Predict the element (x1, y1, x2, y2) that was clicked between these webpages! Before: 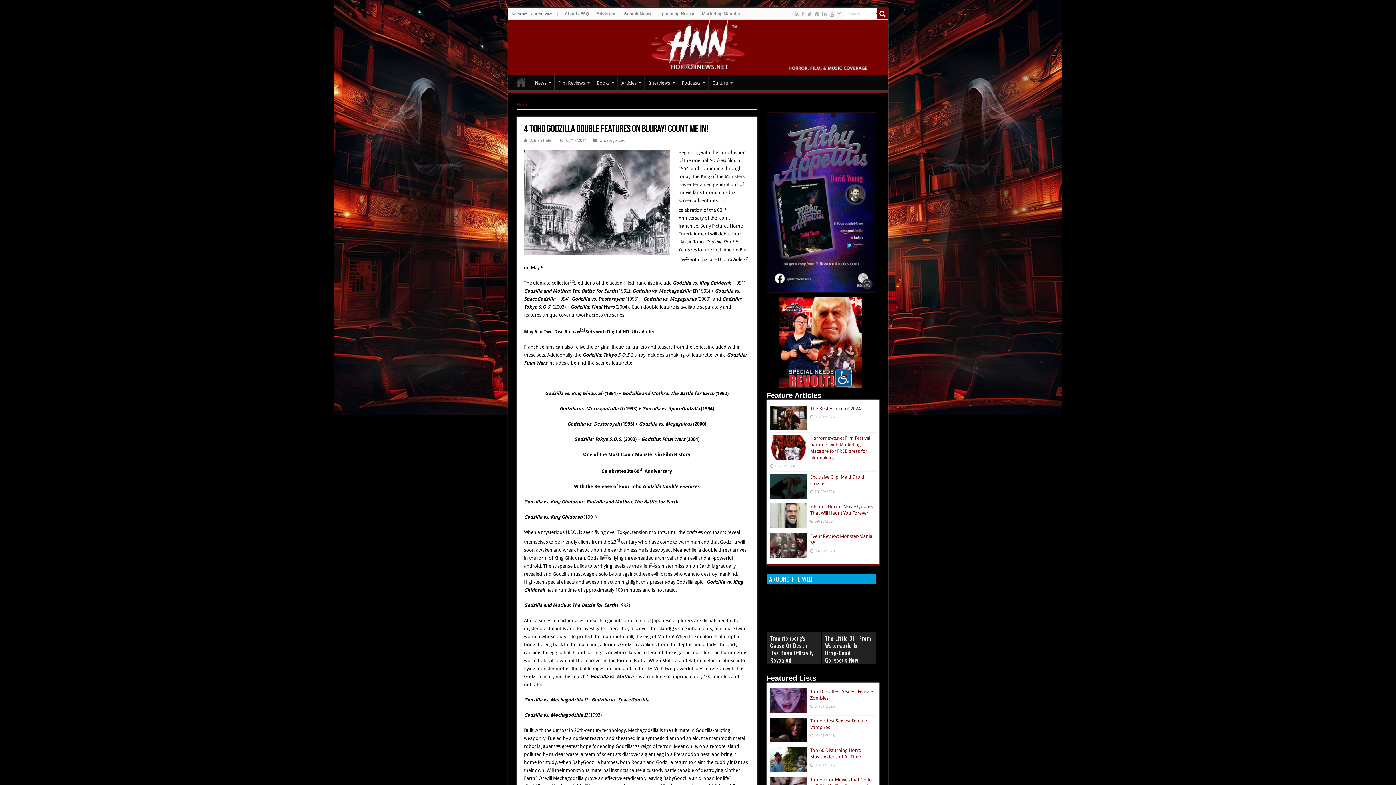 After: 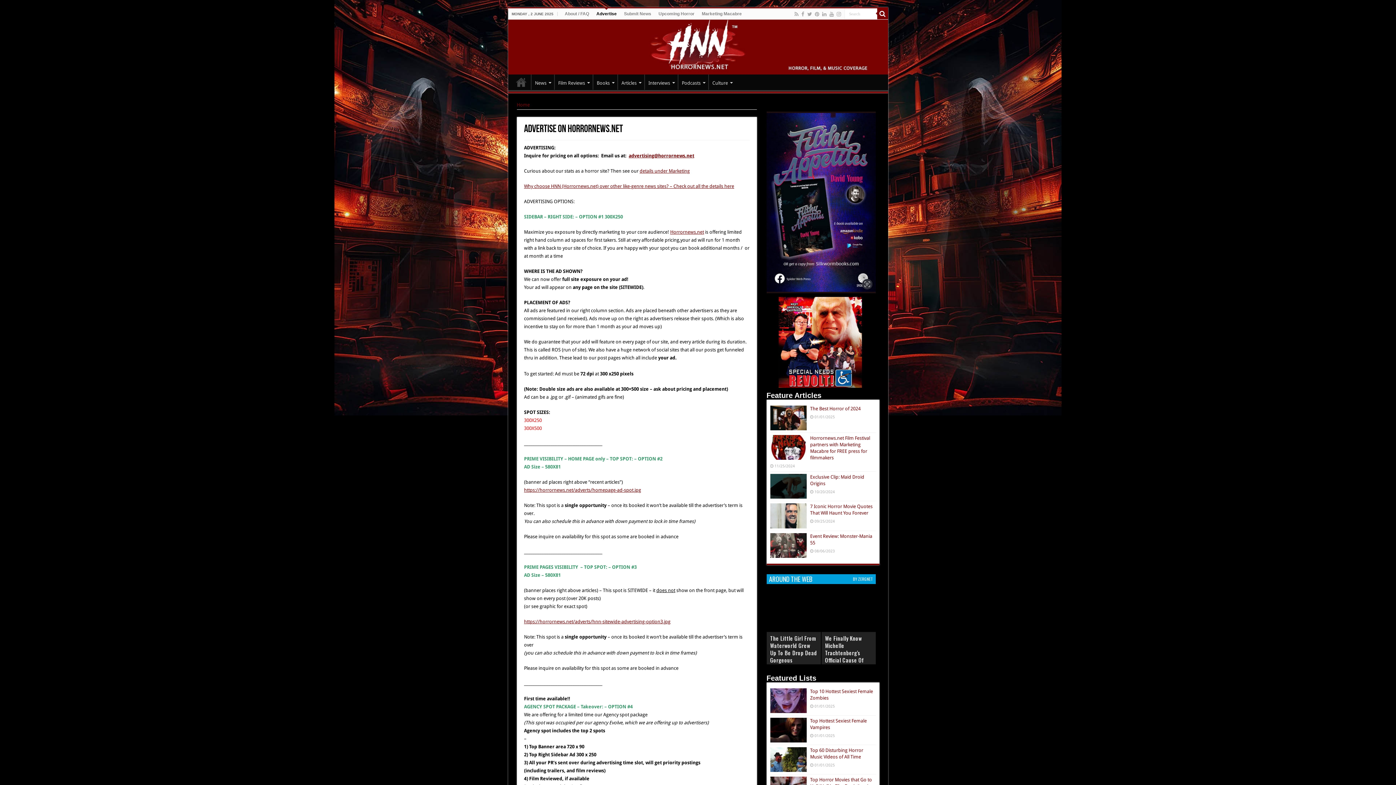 Action: bbox: (592, 8, 620, 19) label: Advertise